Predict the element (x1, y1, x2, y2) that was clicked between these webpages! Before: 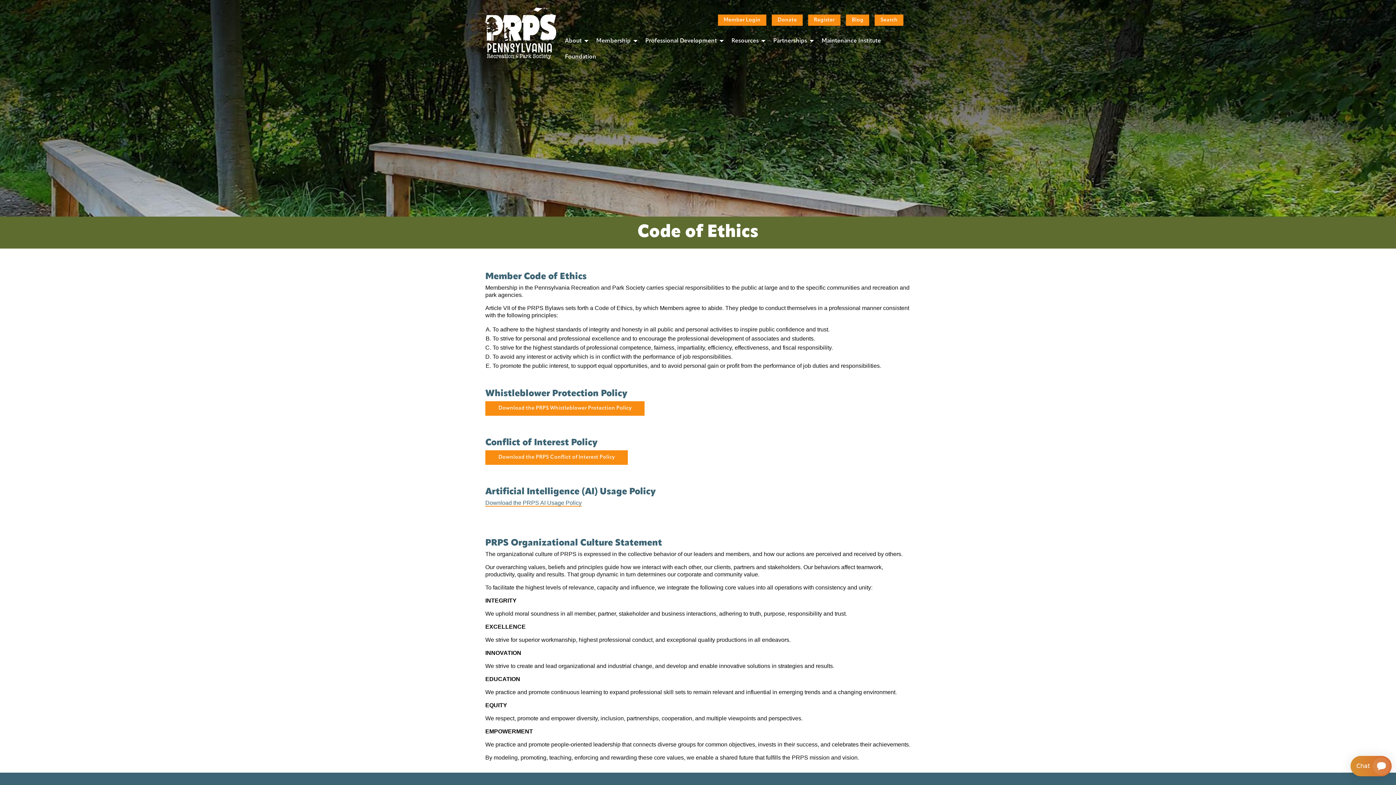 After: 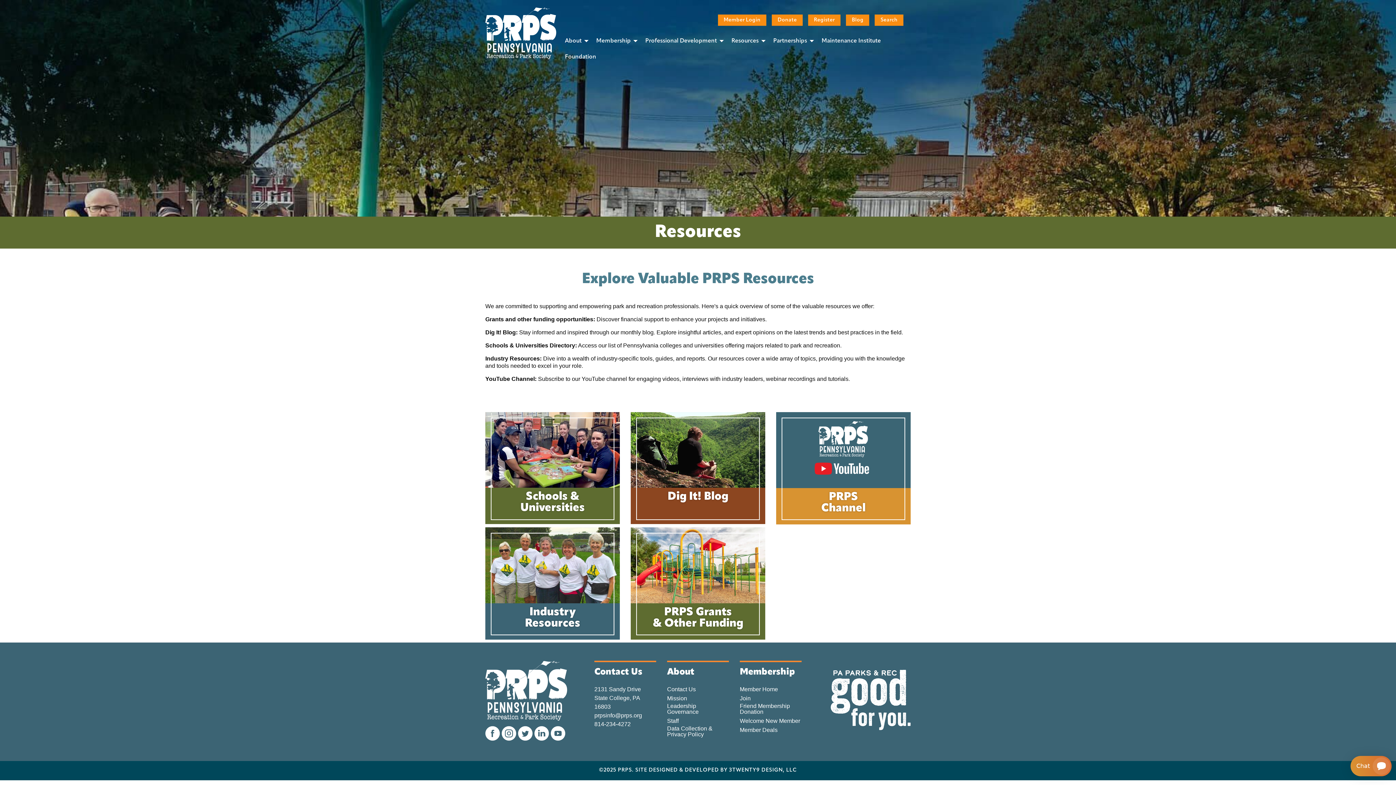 Action: label: Resources bbox: (725, 34, 767, 48)